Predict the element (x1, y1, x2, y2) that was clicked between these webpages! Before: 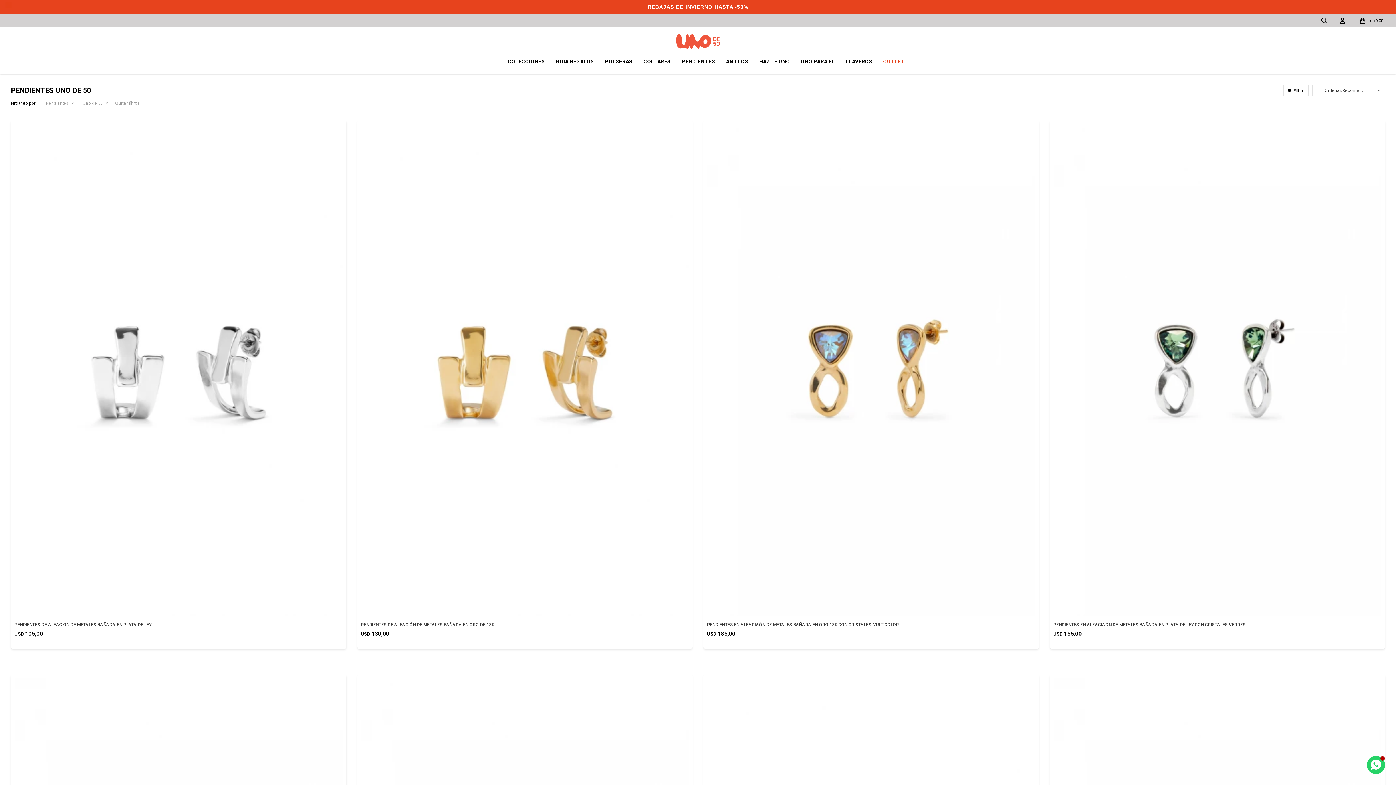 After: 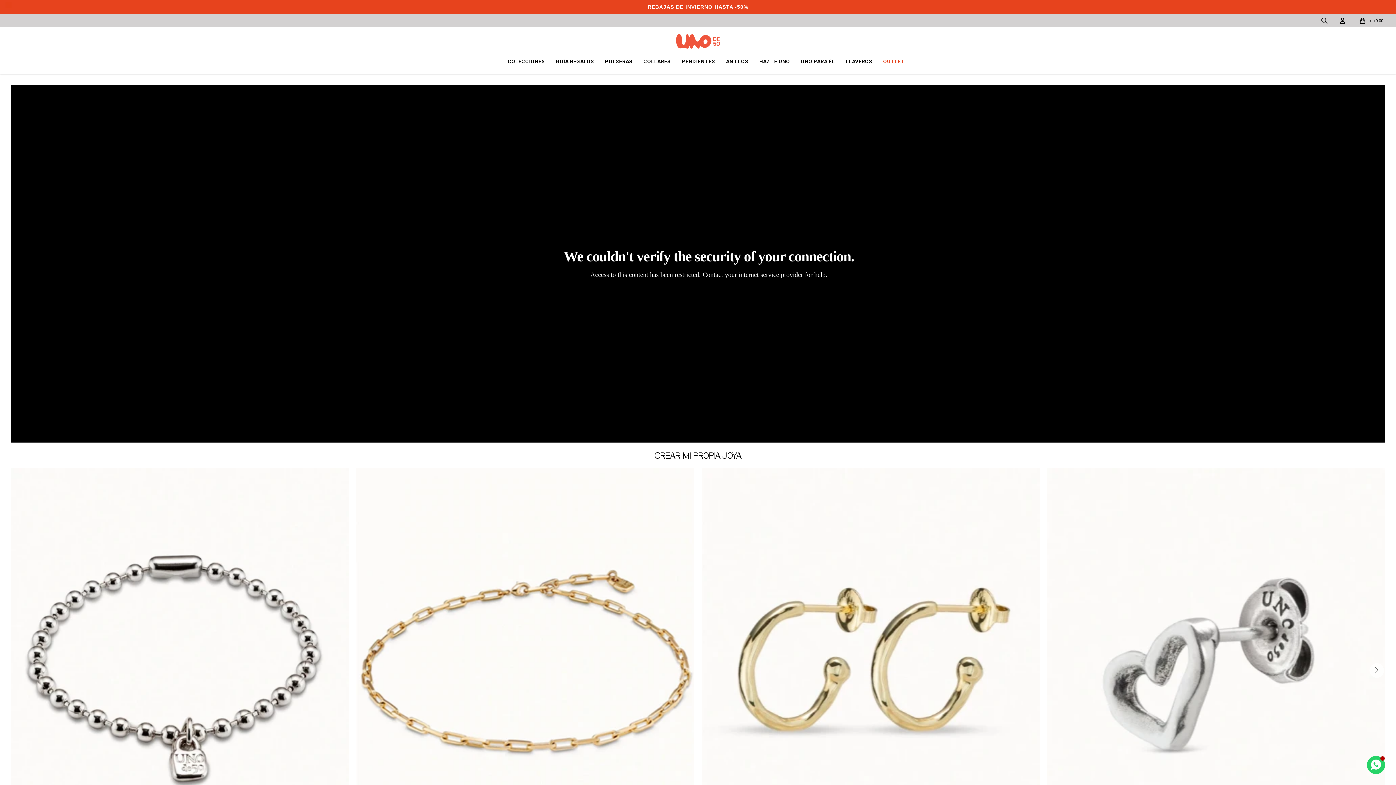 Action: label: HAZTE UNO bbox: (759, 48, 790, 74)